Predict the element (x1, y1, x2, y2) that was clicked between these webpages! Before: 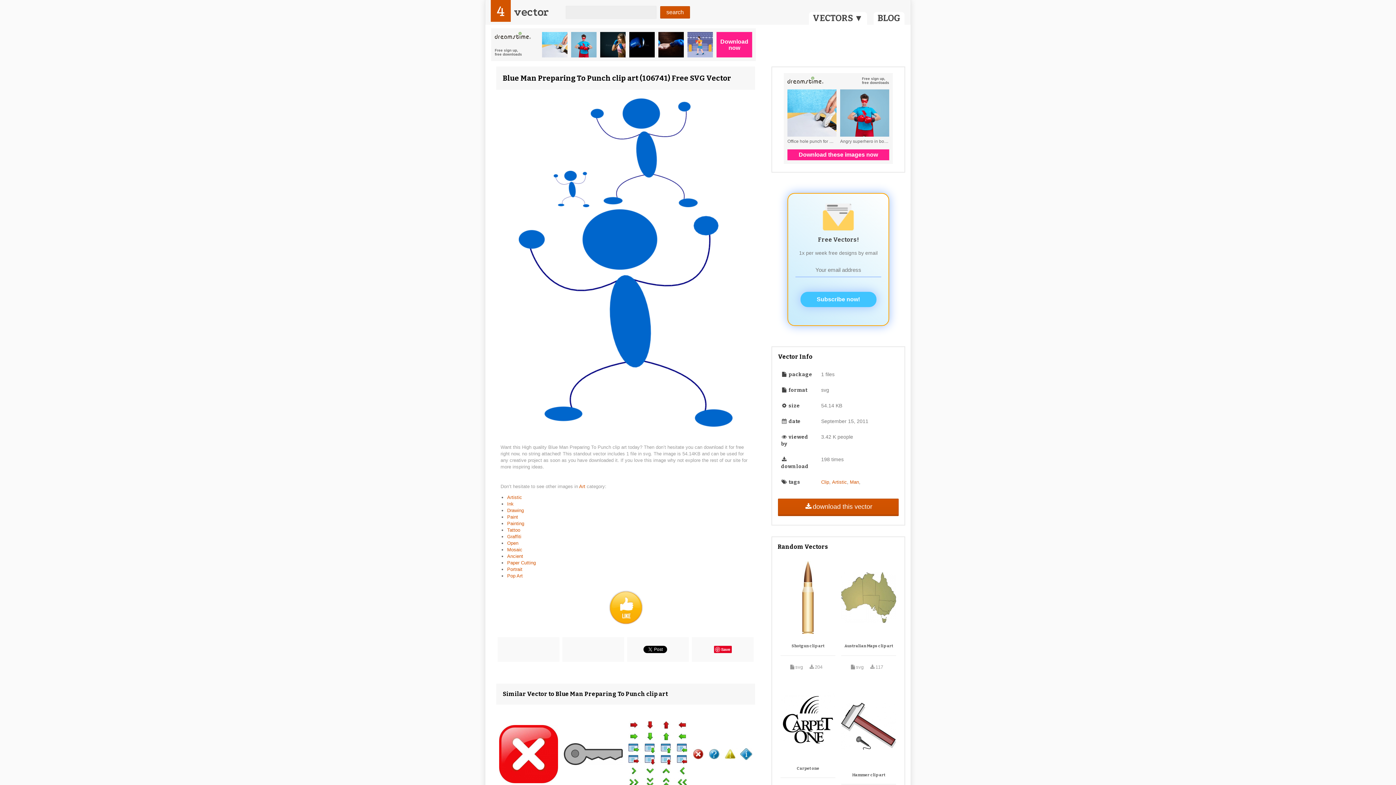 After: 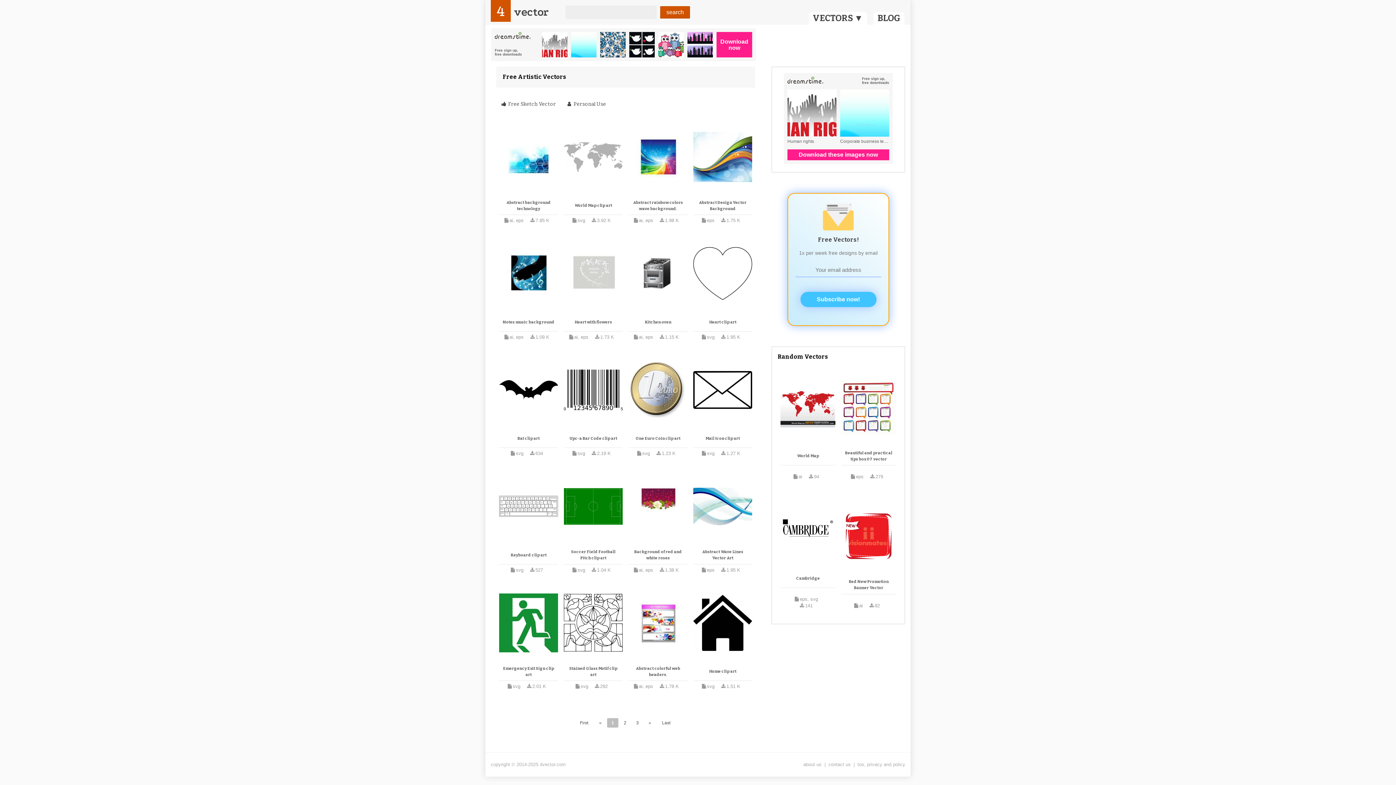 Action: label: Artistic bbox: (507, 494, 522, 500)